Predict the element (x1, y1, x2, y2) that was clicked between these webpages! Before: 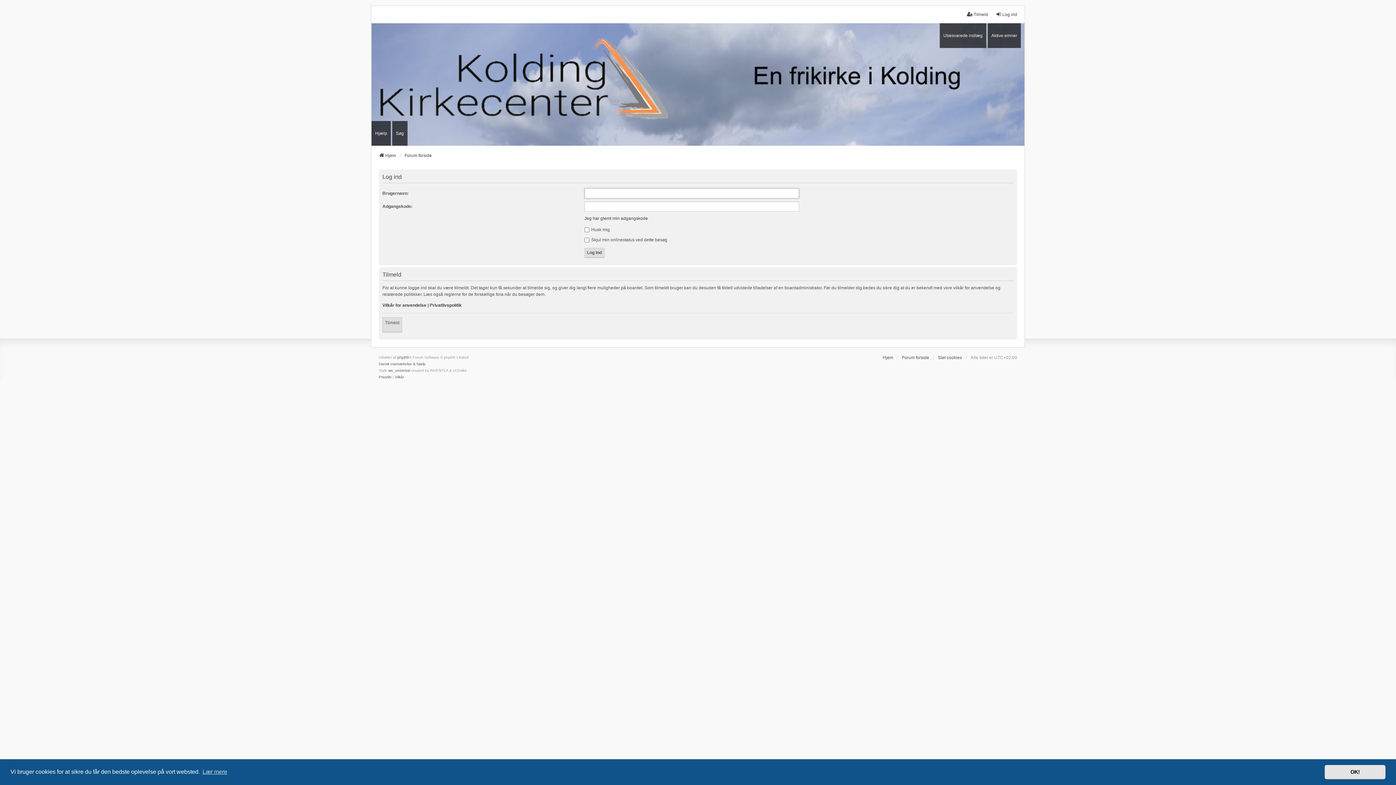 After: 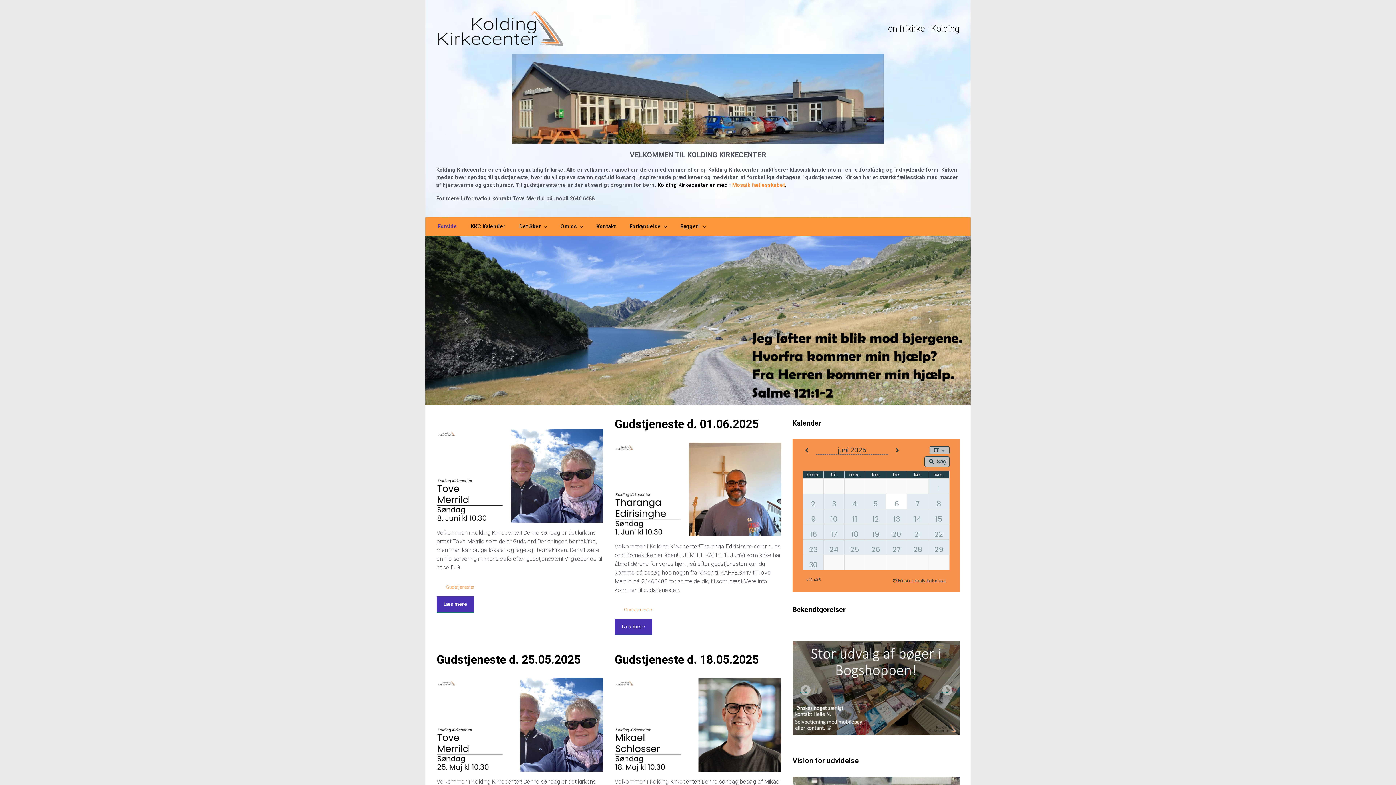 Action: bbox: (371, 47, 1024, 121)